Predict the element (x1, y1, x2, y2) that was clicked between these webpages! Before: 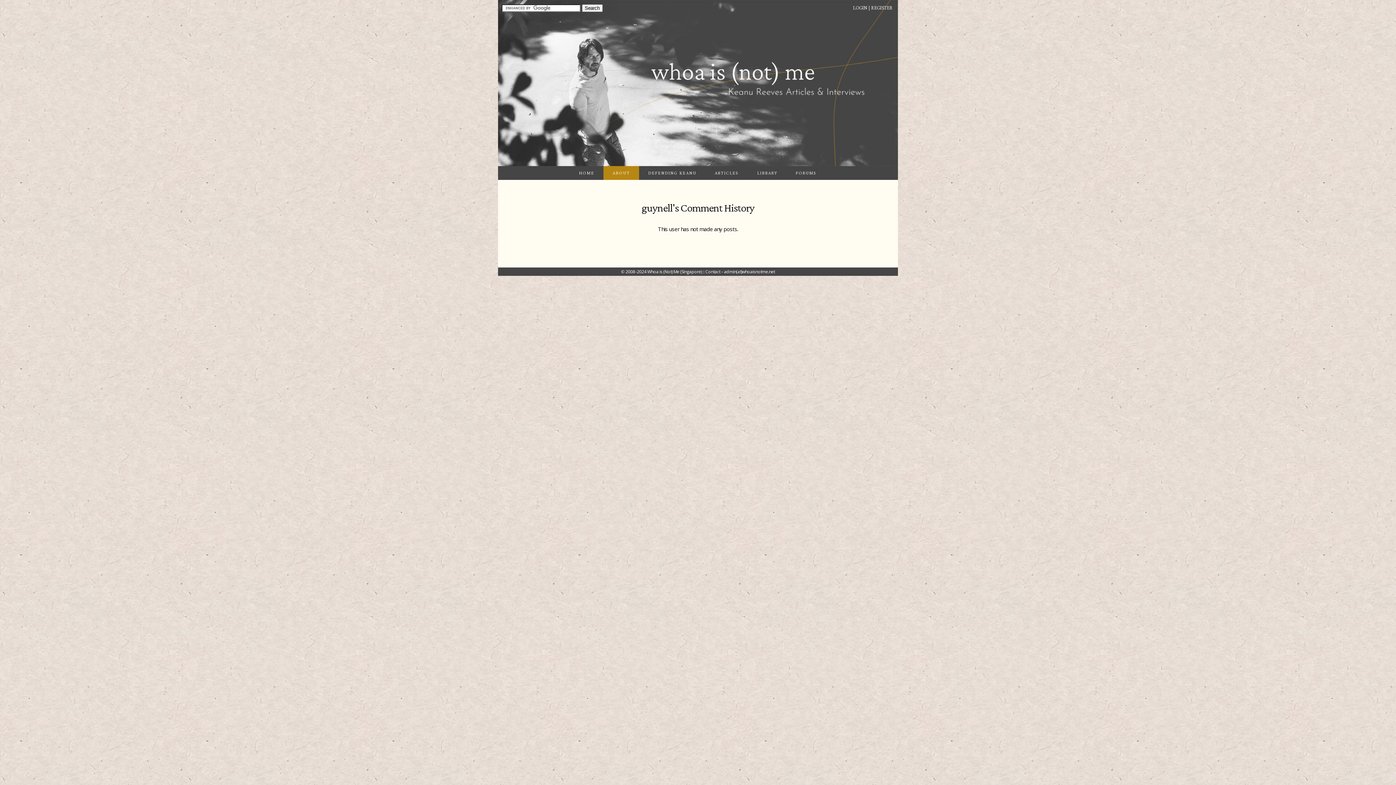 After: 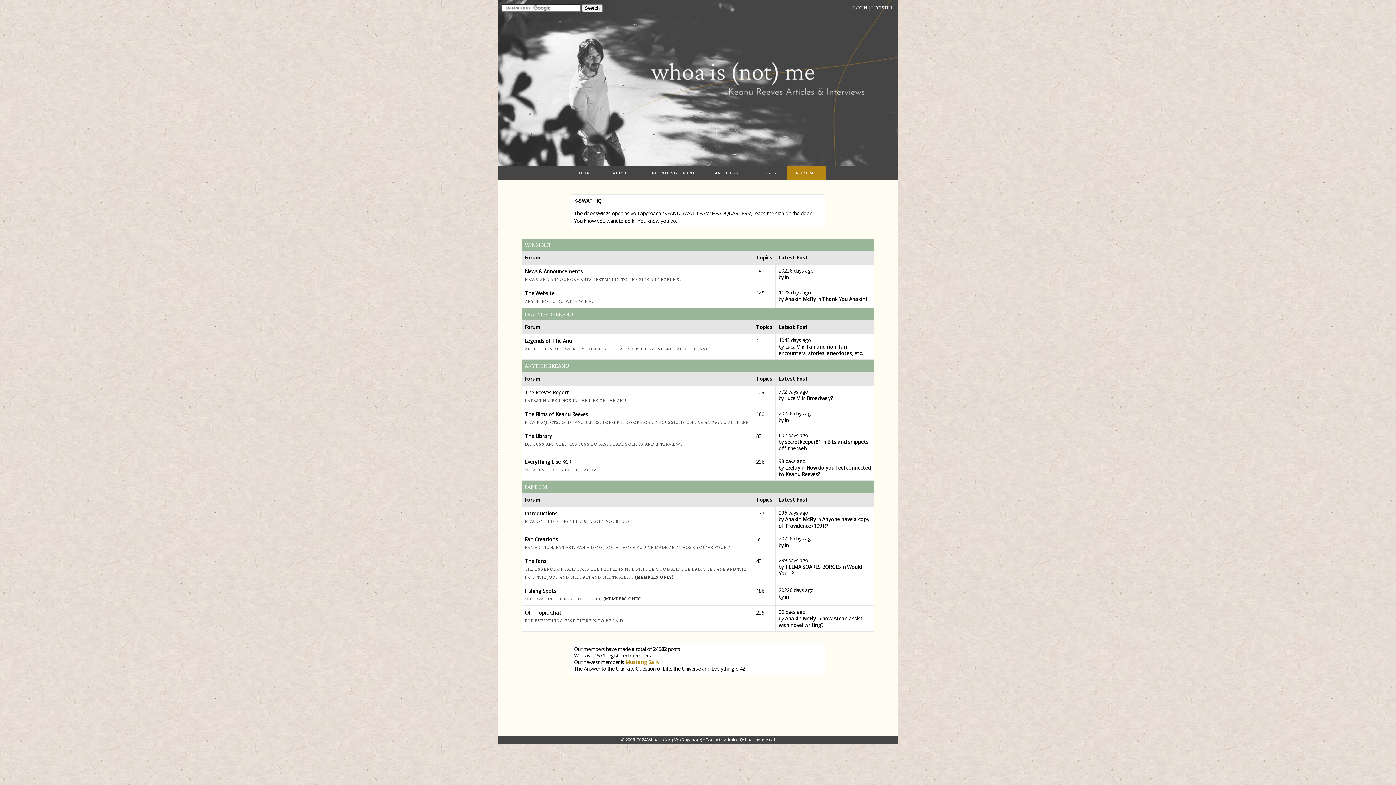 Action: label: FORUMS bbox: (786, 166, 826, 180)